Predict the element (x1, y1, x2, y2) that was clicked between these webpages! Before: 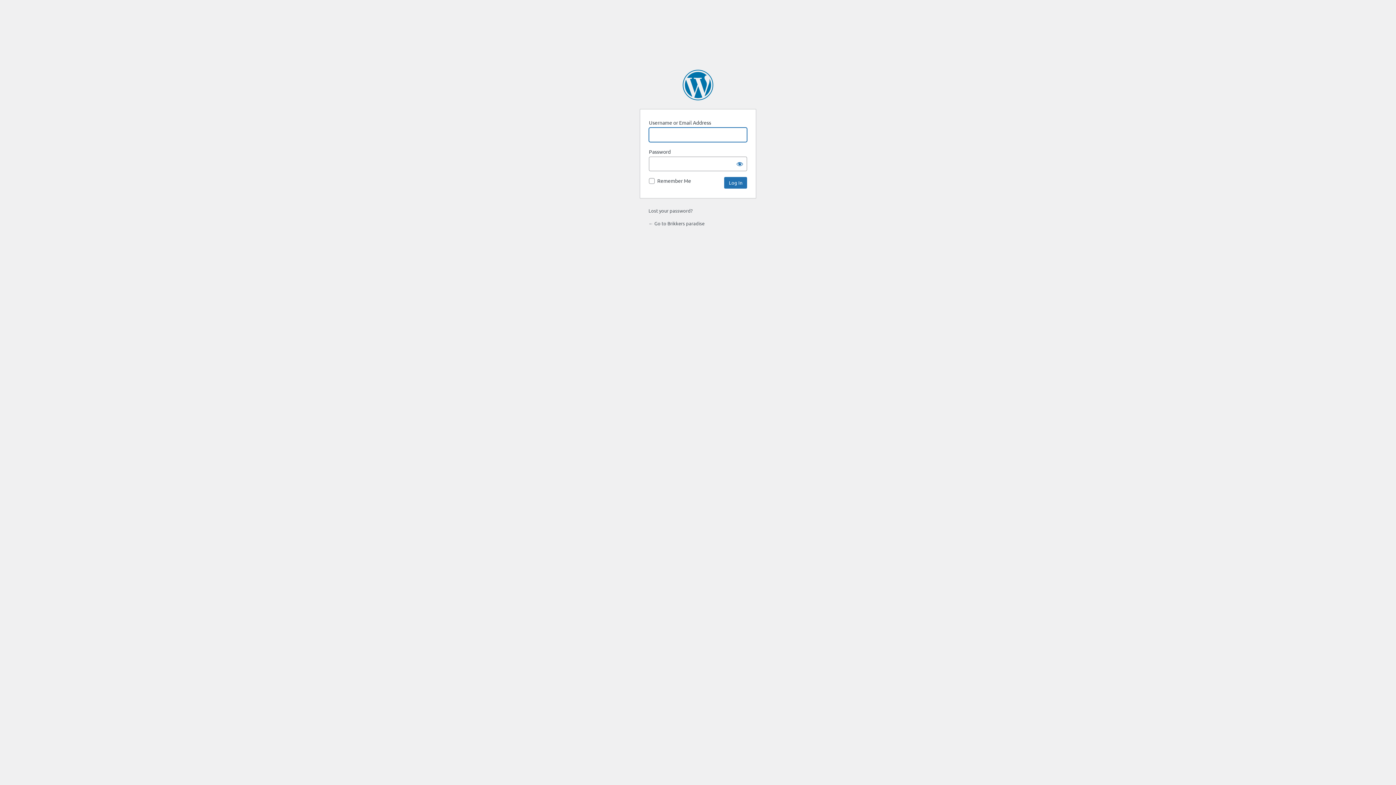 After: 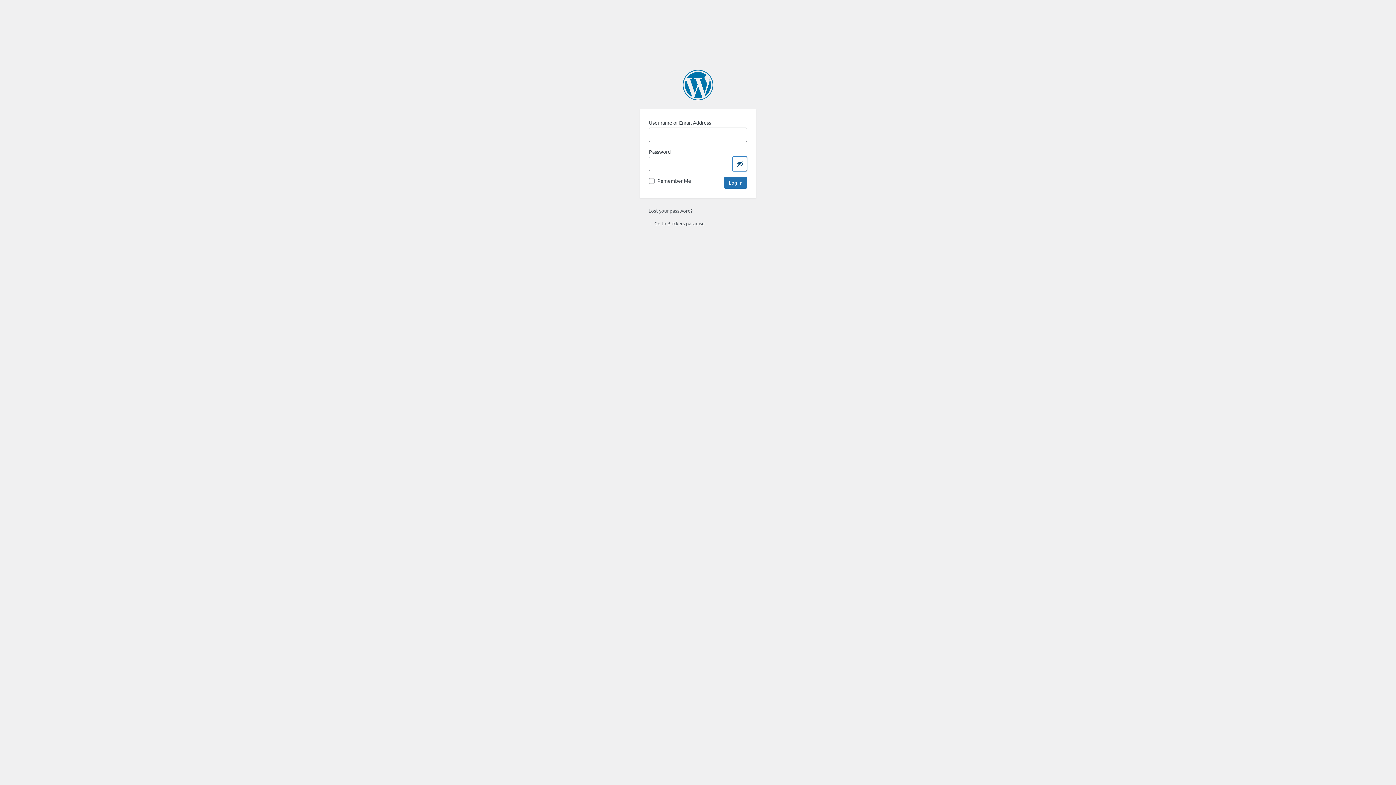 Action: bbox: (732, 156, 747, 171) label: Show password